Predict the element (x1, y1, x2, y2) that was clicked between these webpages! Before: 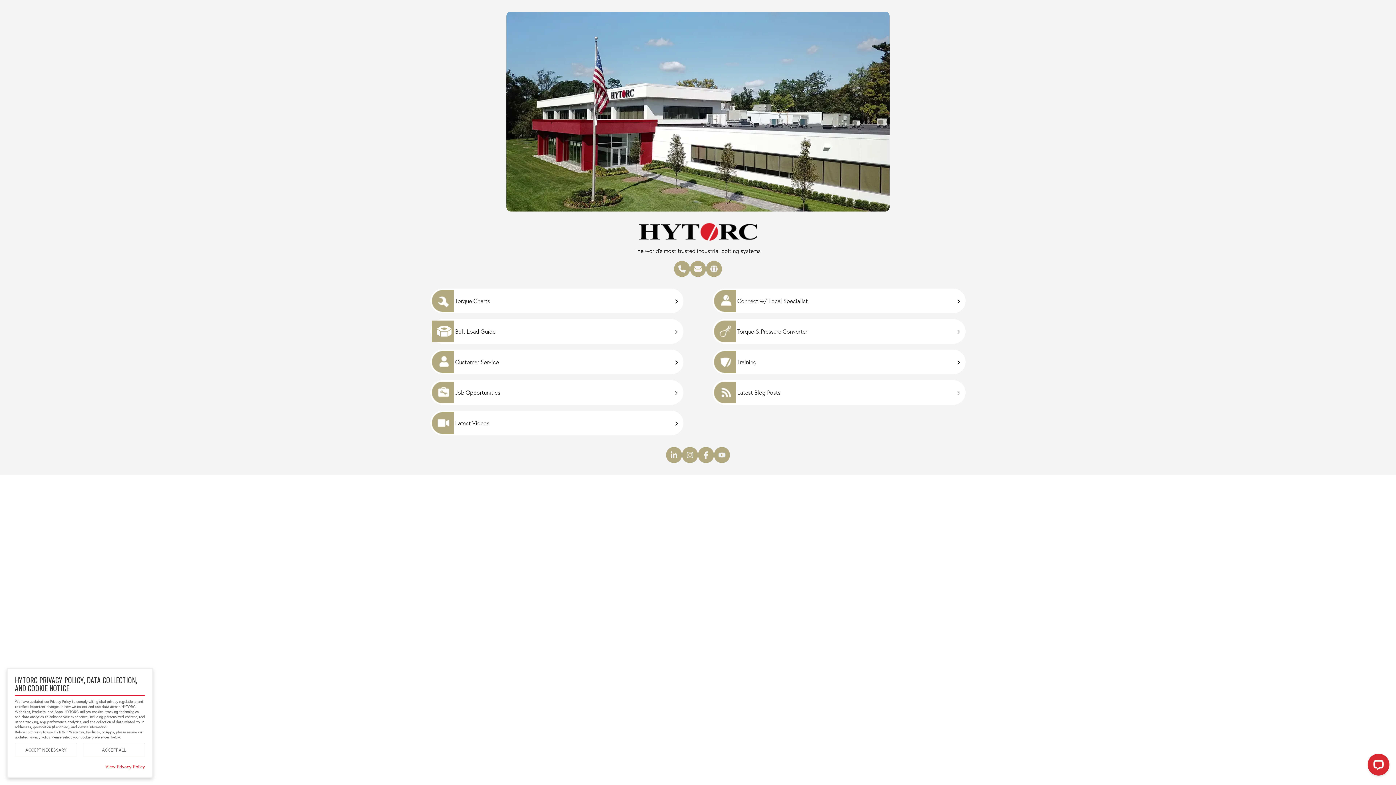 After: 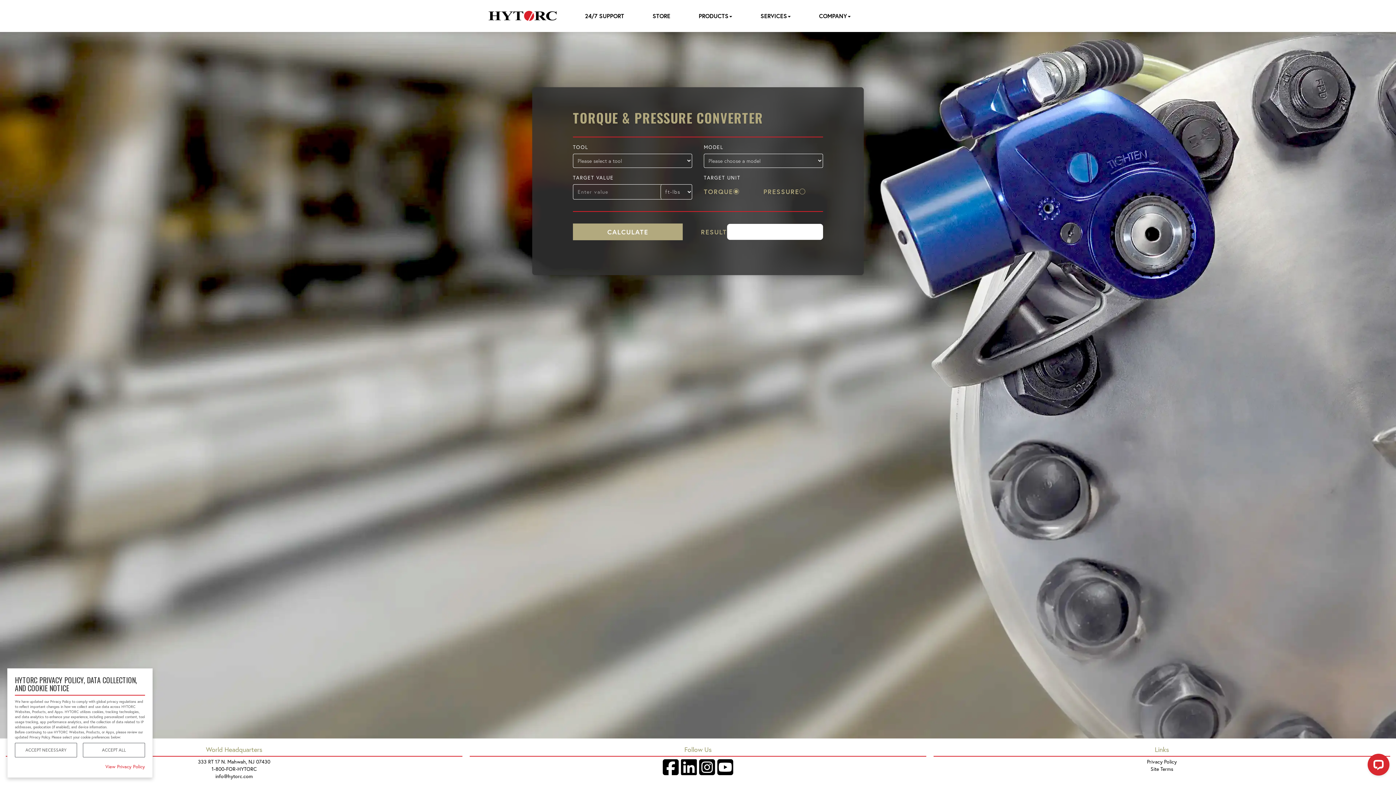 Action: label: Torque & Pressure Converter bbox: (712, 319, 965, 344)